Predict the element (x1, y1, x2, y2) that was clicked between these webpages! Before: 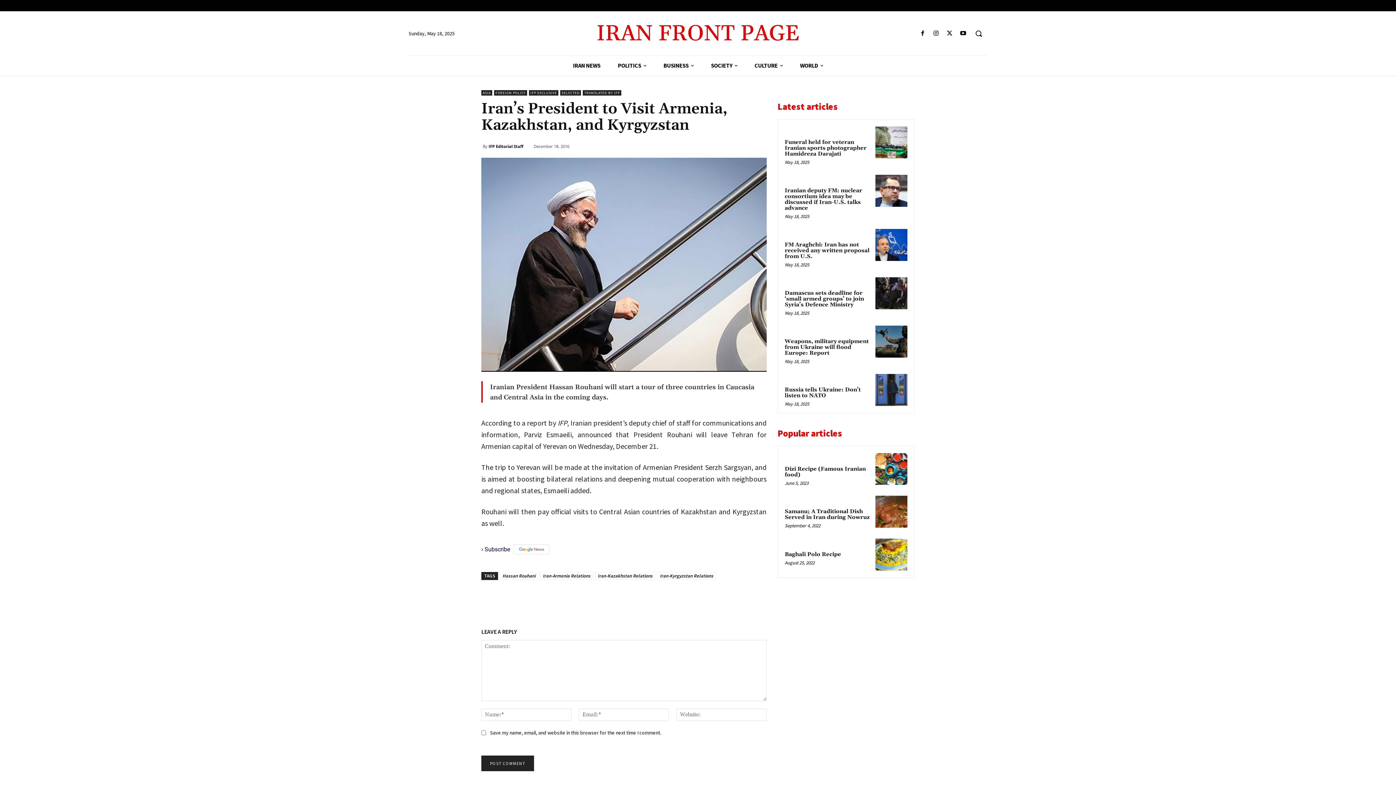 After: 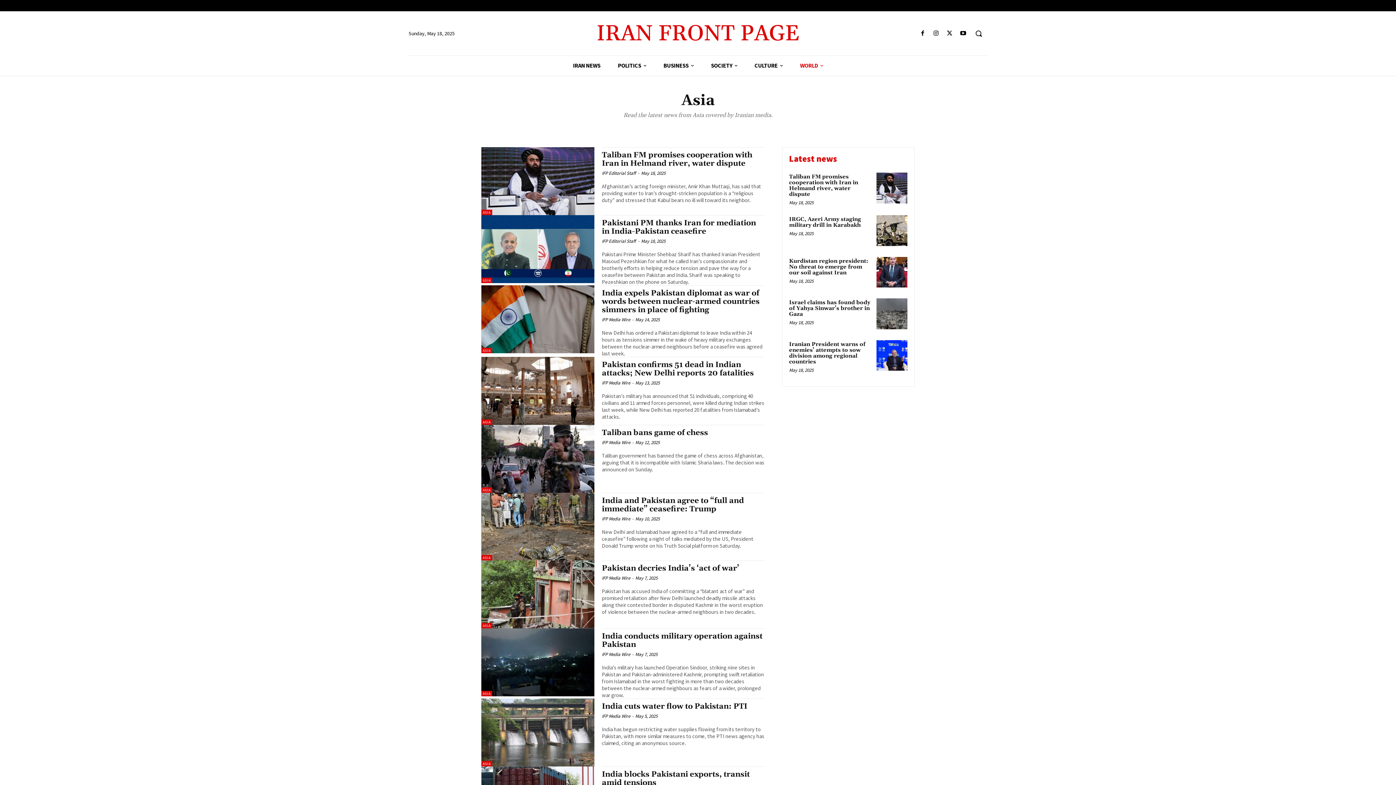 Action: bbox: (481, 90, 492, 95) label: ASIA